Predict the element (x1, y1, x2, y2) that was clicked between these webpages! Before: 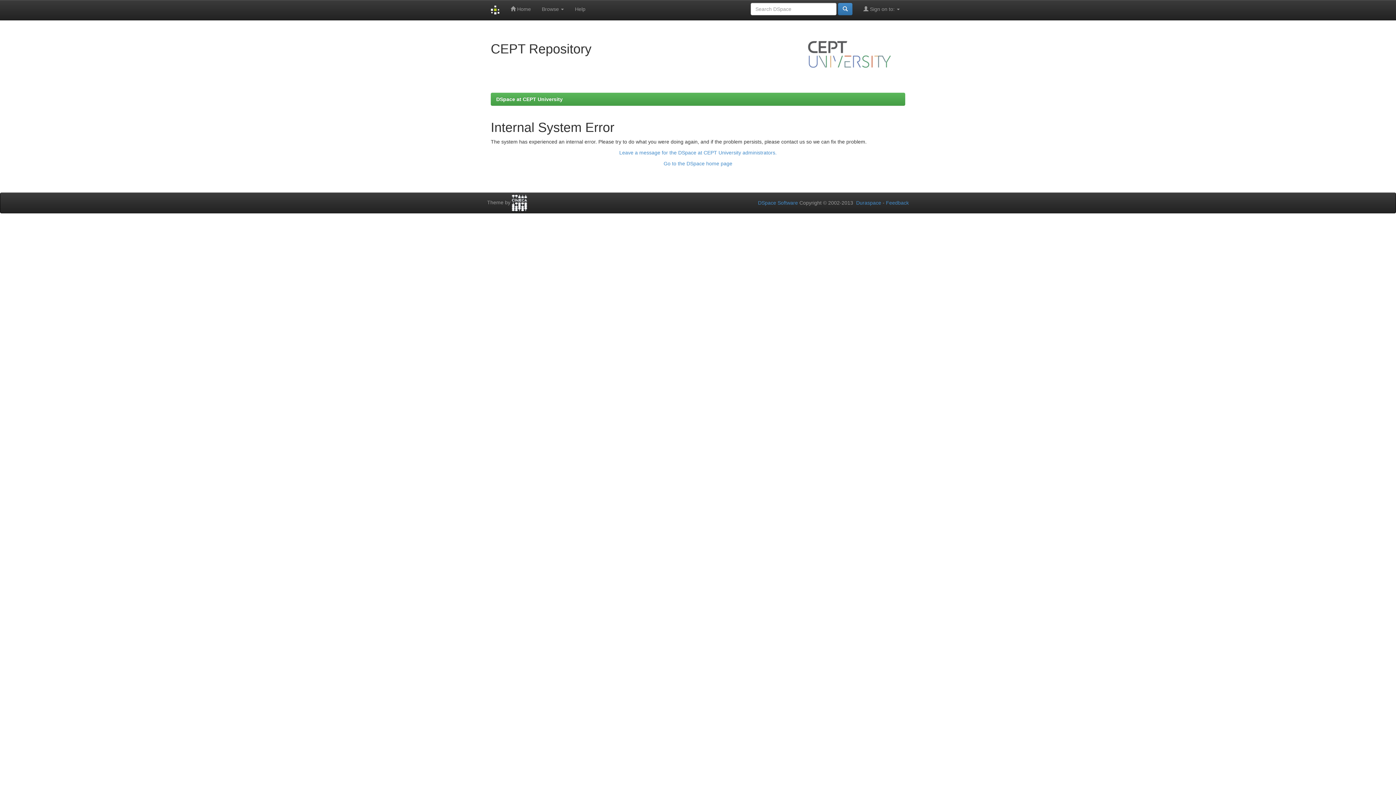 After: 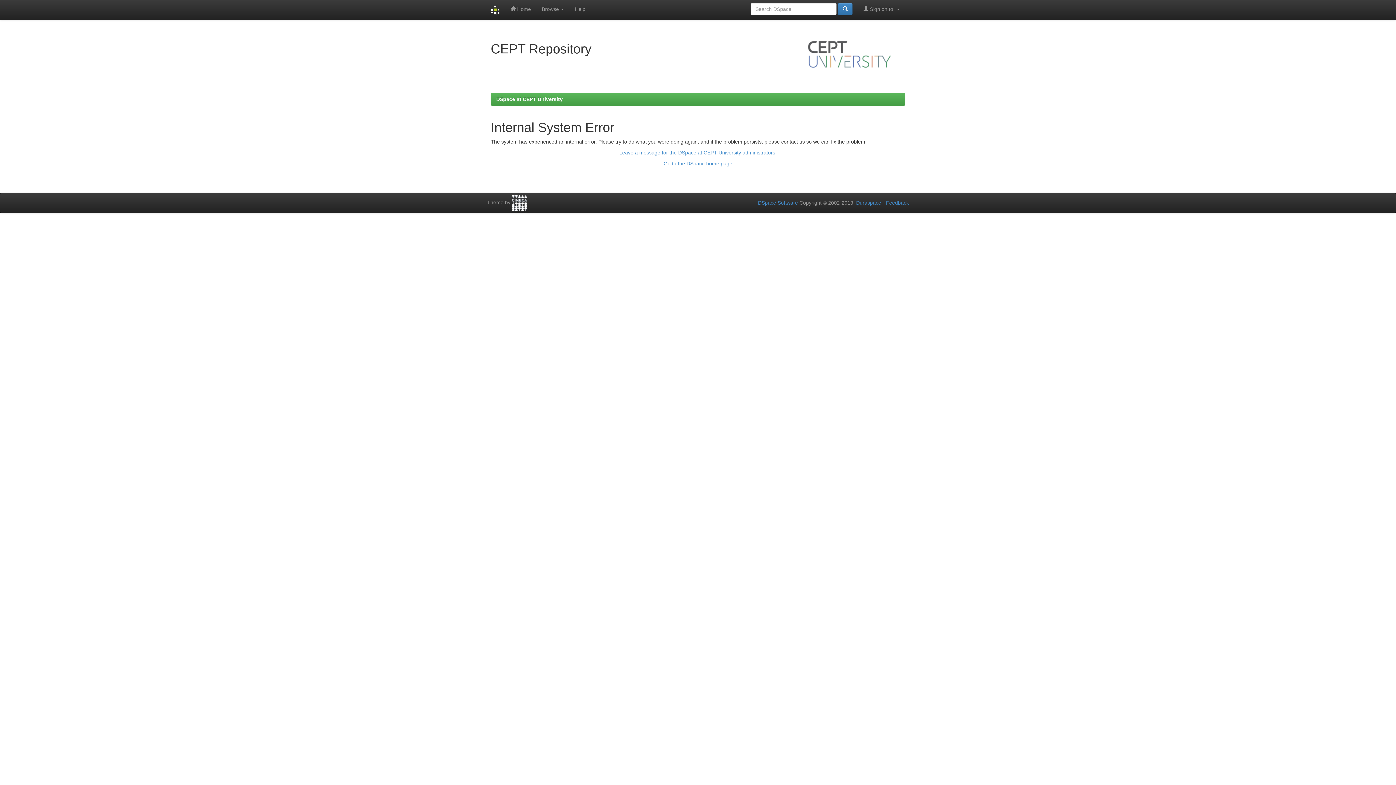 Action: label:  Home bbox: (505, 0, 536, 18)